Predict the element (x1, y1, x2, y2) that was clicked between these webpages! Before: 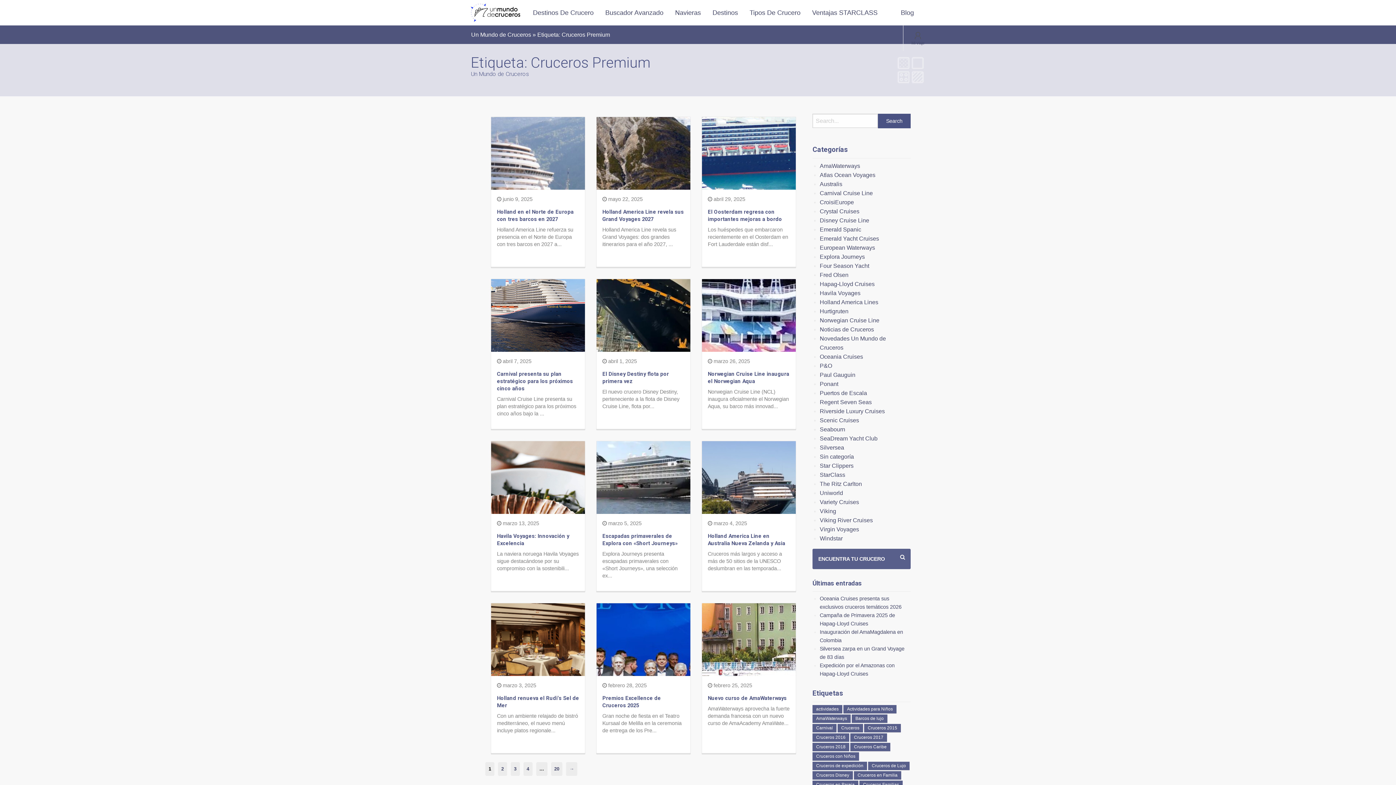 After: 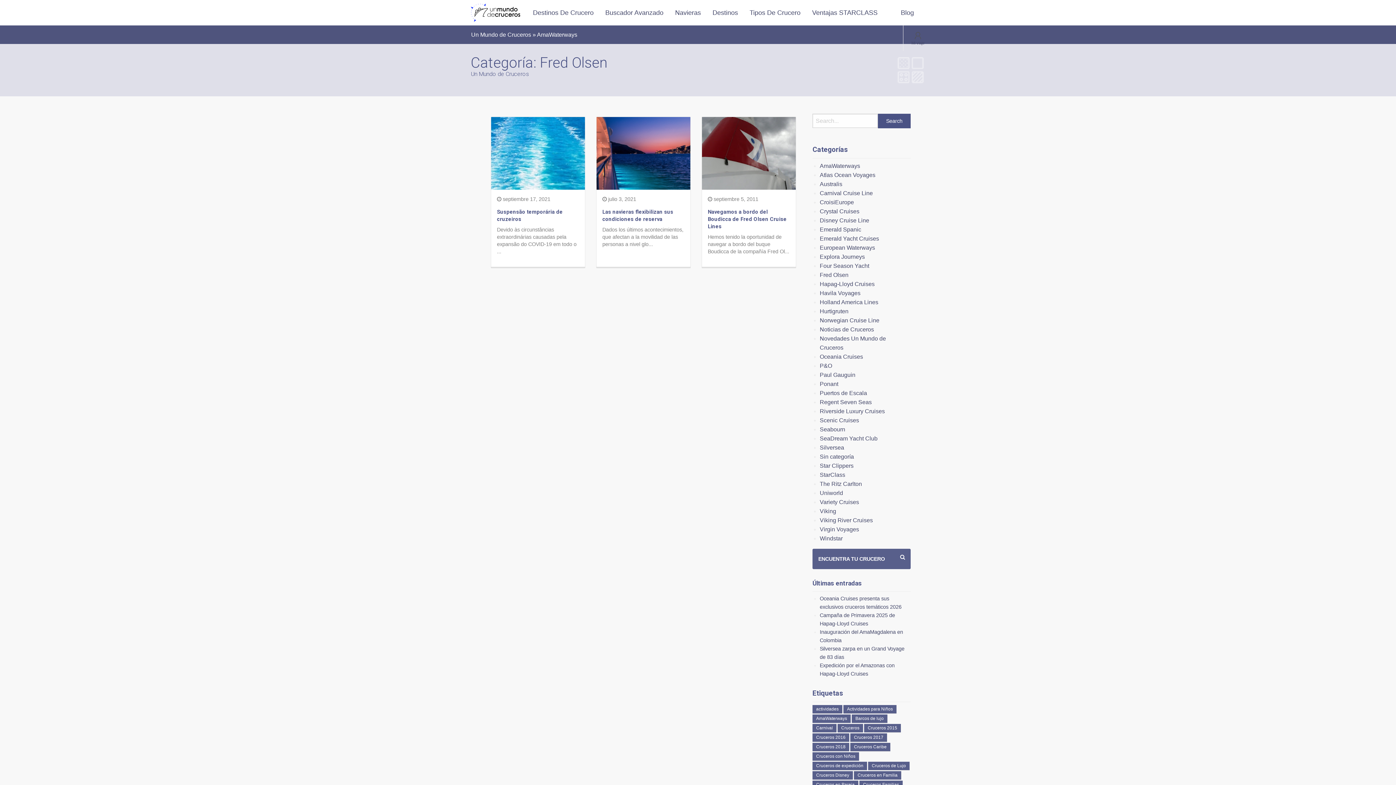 Action: label: Fred Olsen bbox: (820, 271, 848, 278)